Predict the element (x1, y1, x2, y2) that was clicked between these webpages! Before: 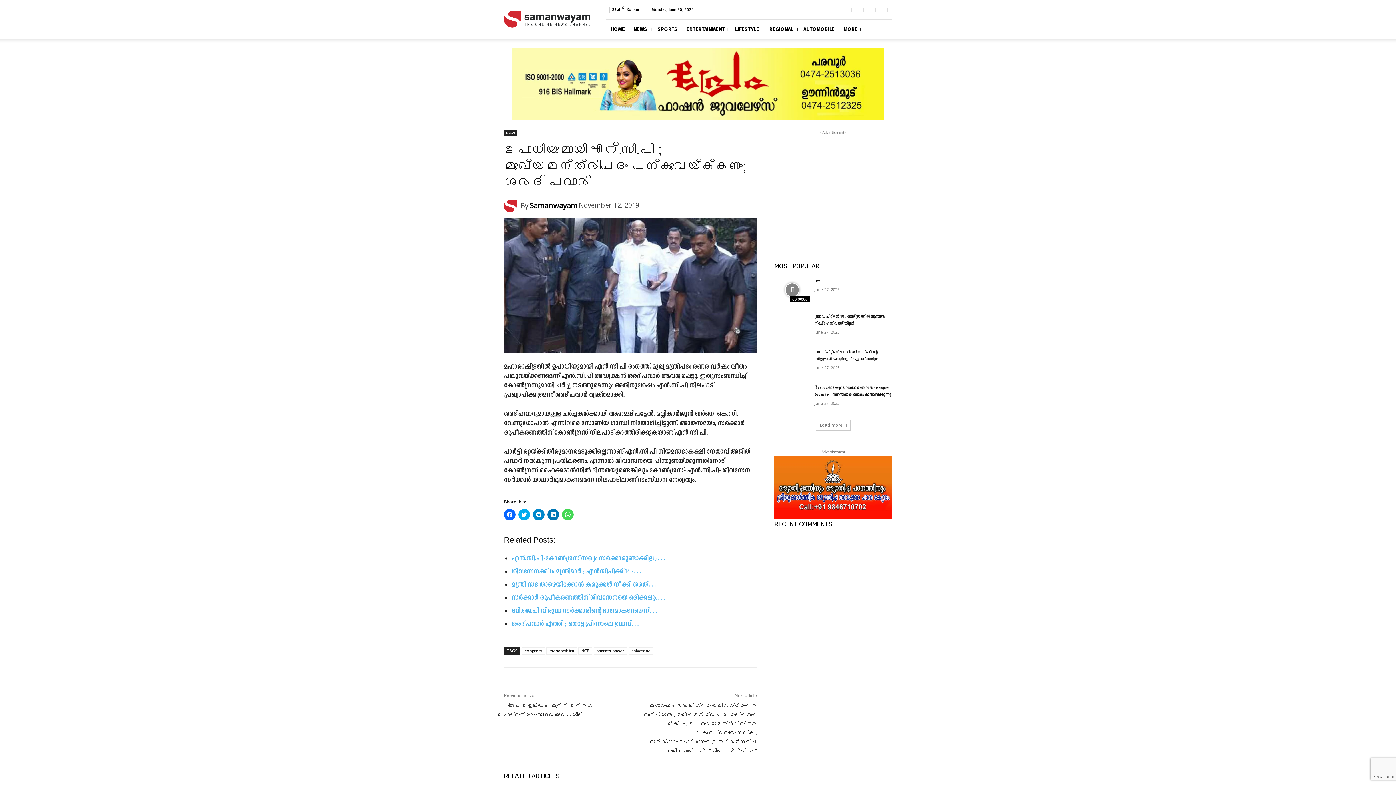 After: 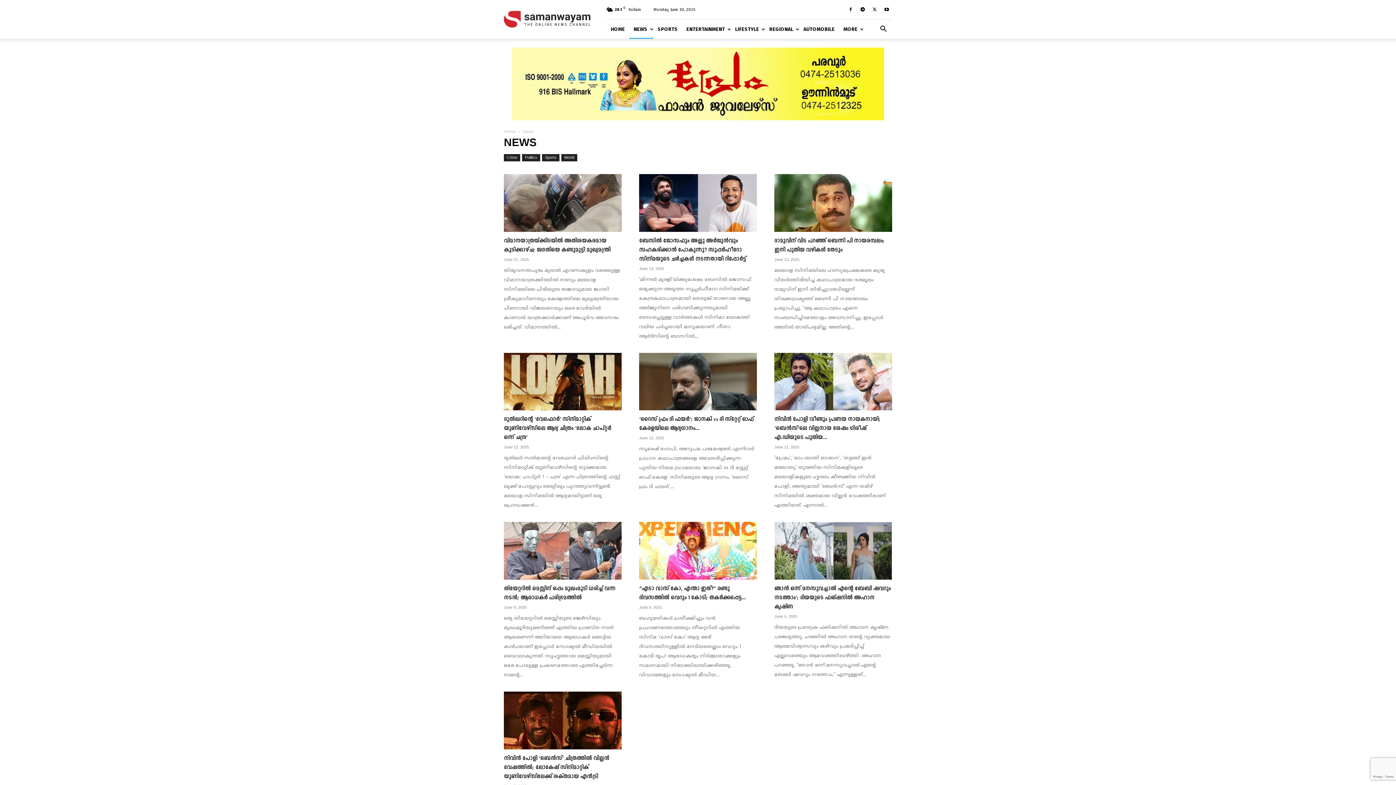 Action: bbox: (629, 19, 653, 38) label: NEWS